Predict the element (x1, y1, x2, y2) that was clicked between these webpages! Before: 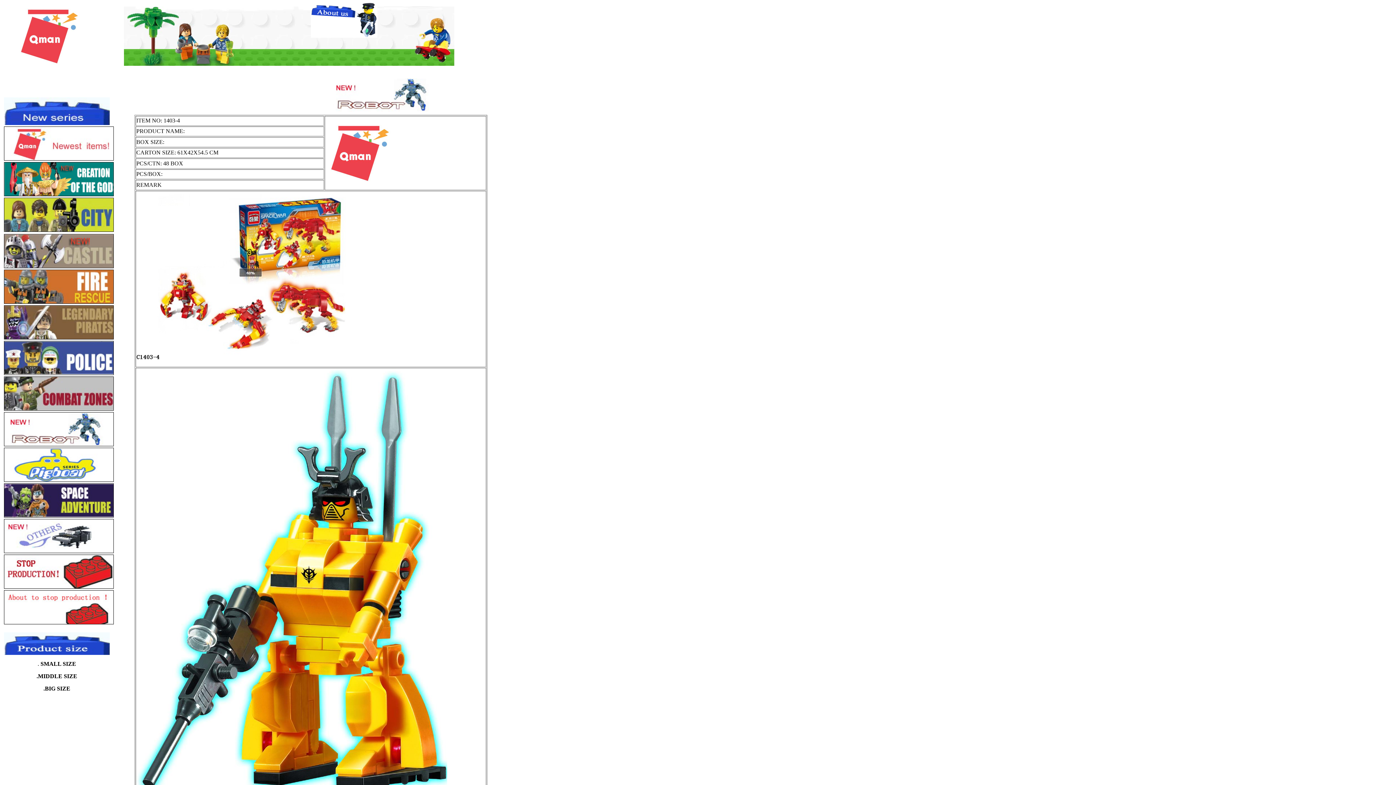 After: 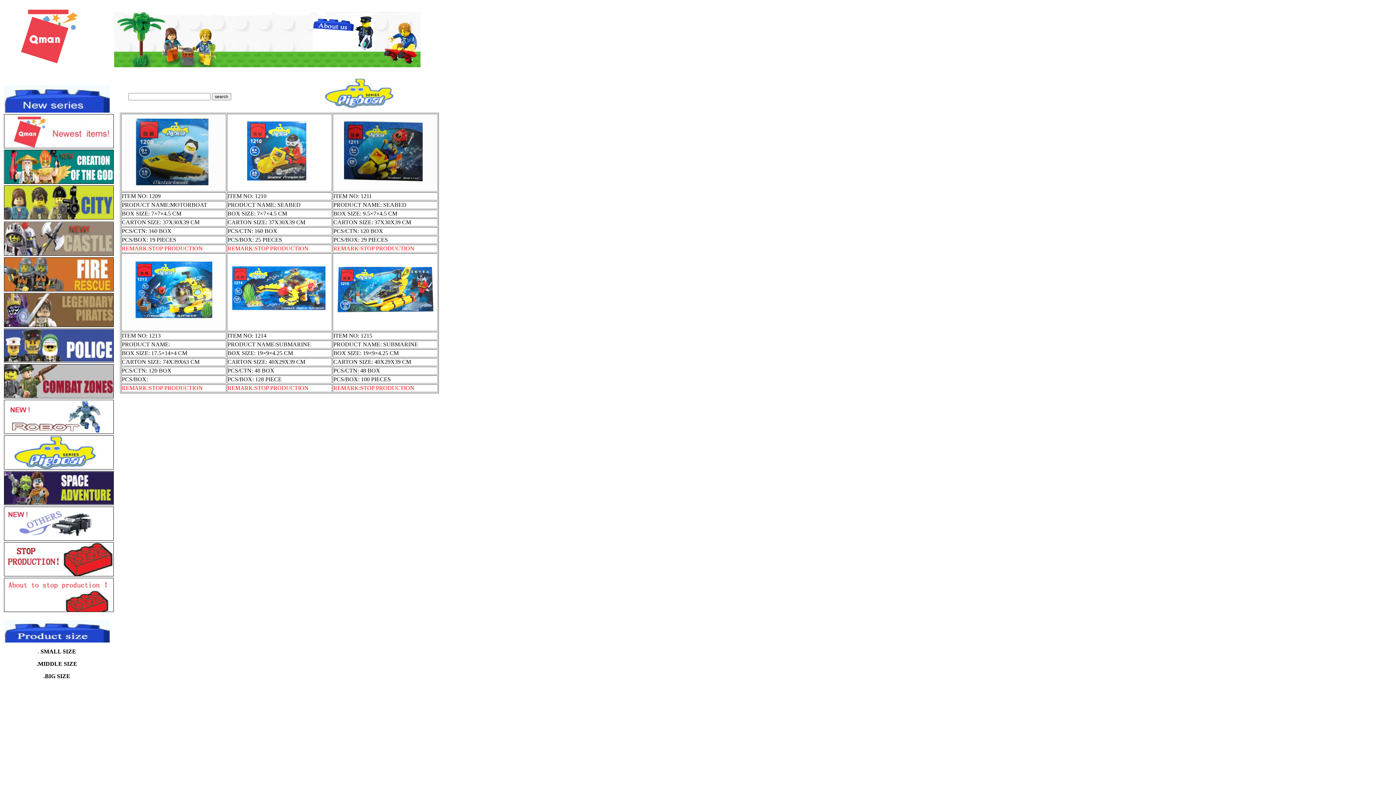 Action: bbox: (4, 476, 113, 483)